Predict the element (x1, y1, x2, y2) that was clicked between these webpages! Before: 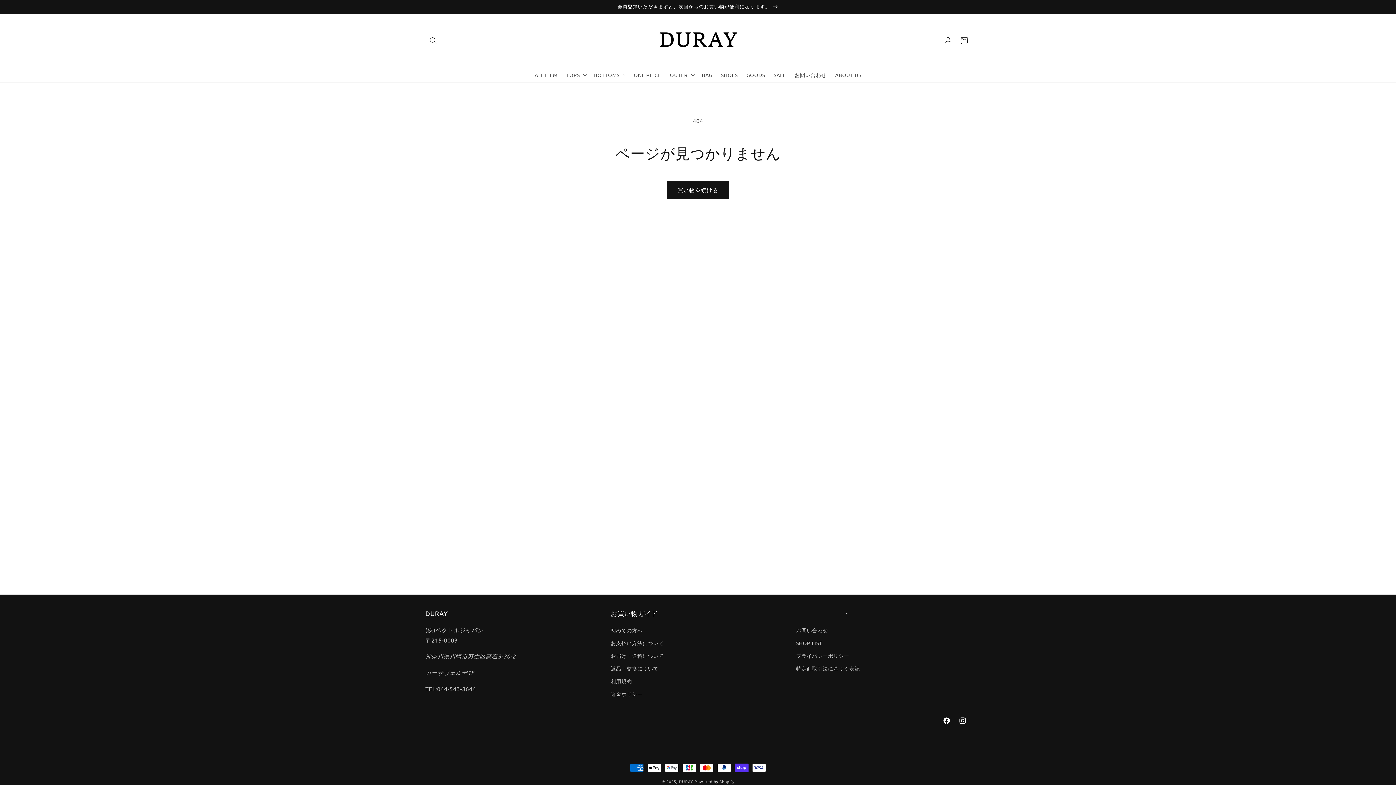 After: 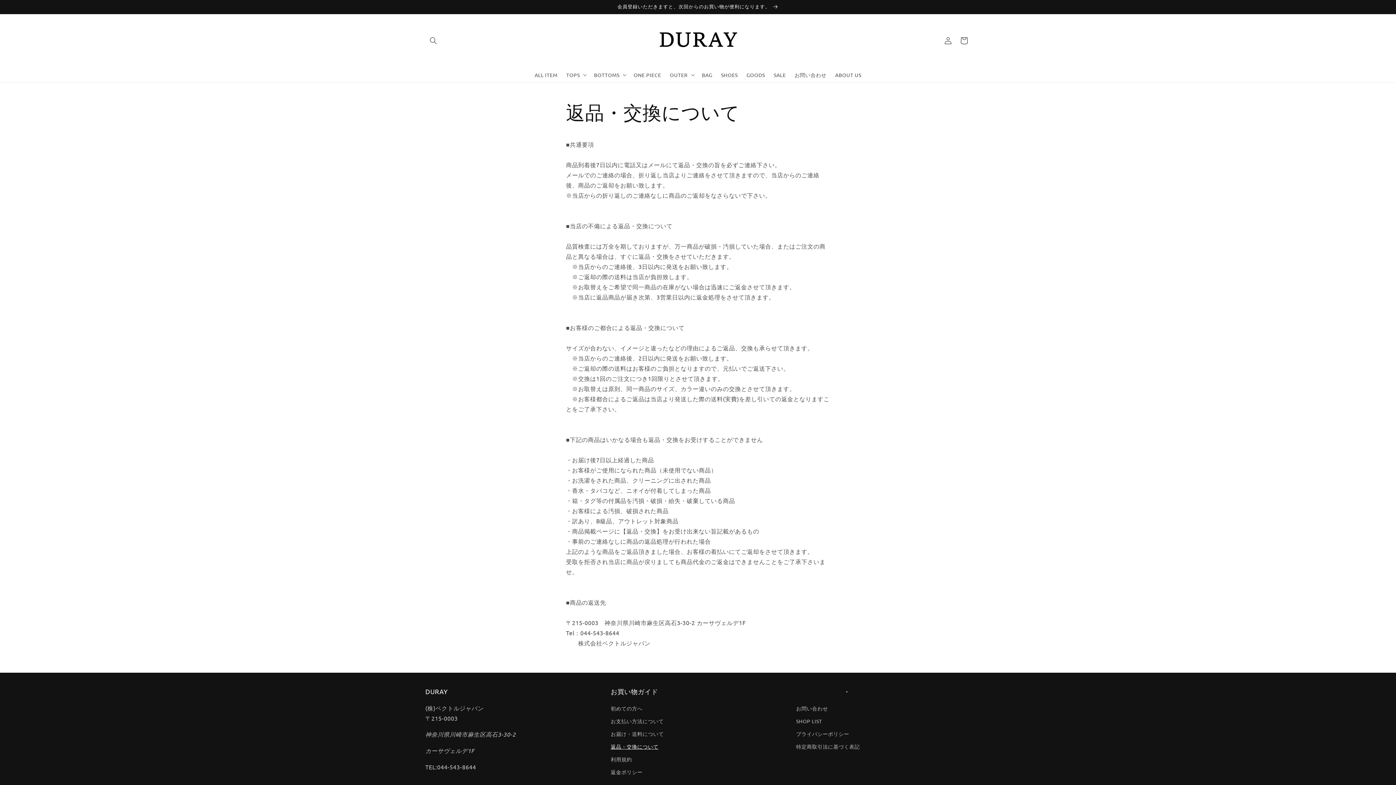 Action: bbox: (610, 662, 658, 675) label: 返品・交換について